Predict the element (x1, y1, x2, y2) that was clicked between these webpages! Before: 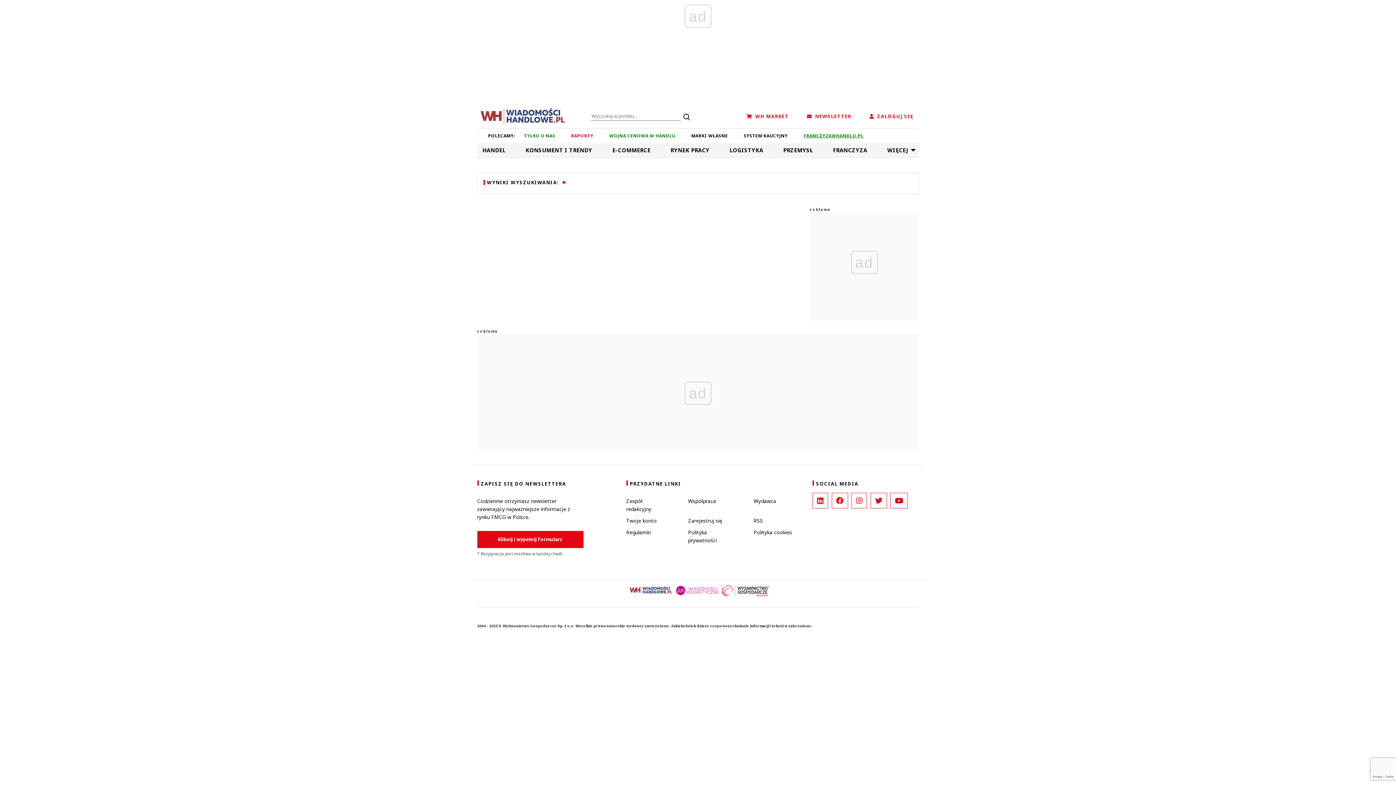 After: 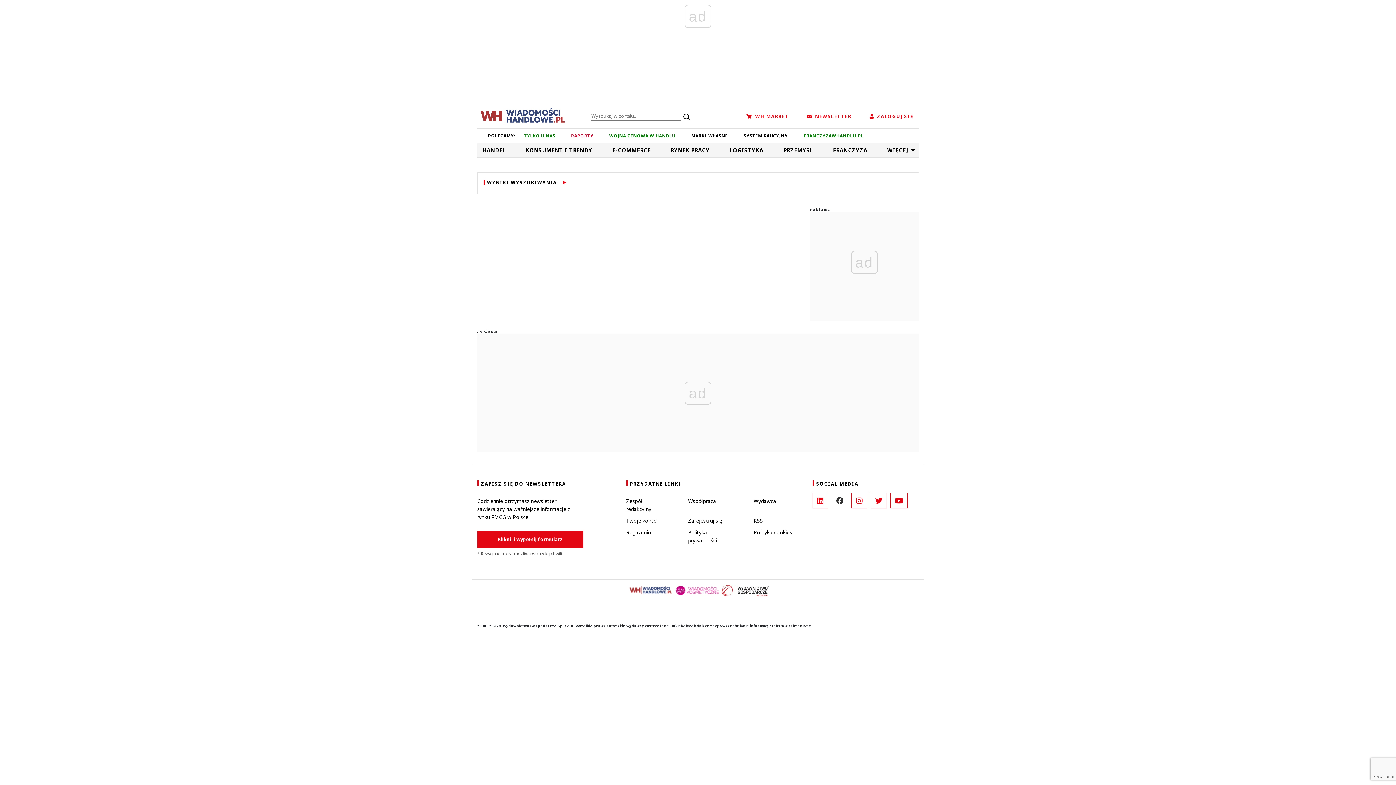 Action: bbox: (831, 493, 848, 508)